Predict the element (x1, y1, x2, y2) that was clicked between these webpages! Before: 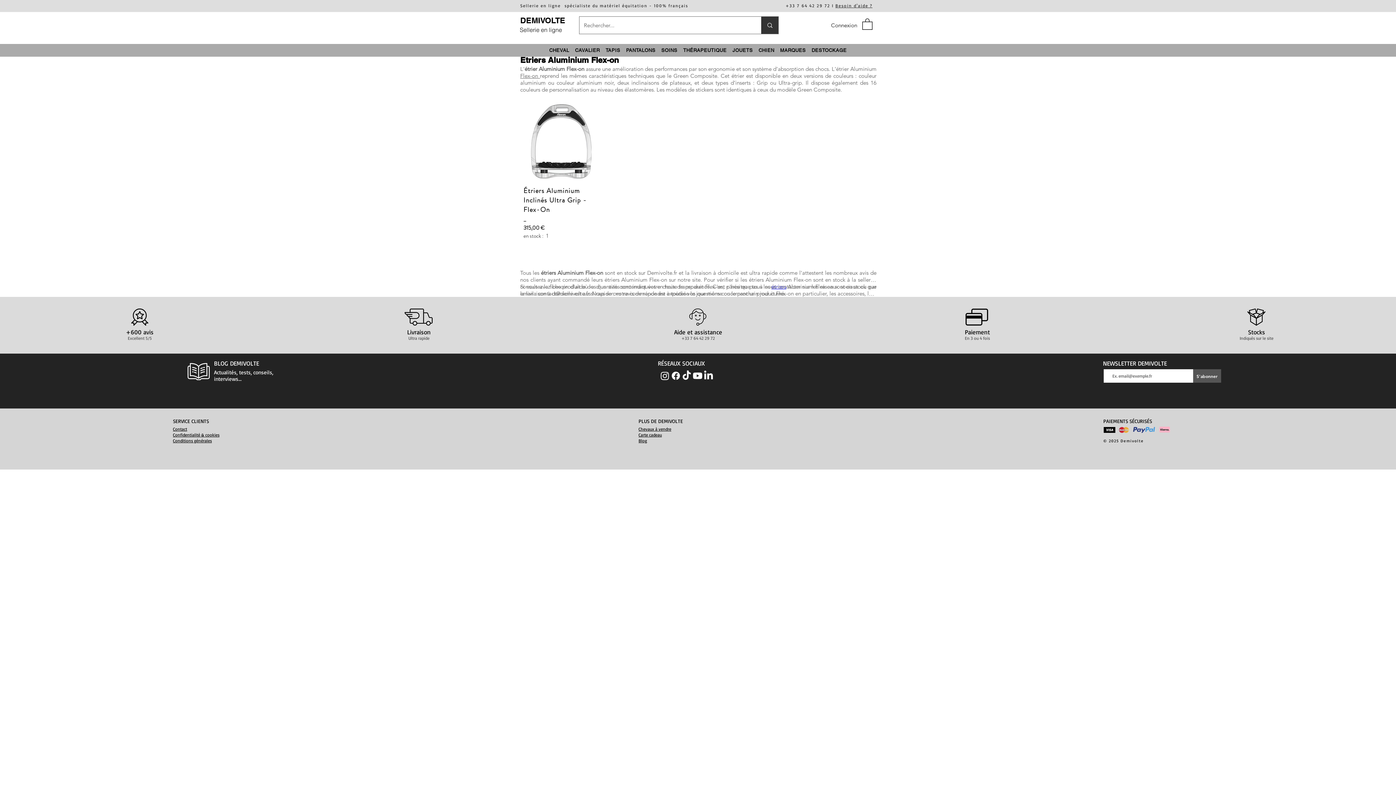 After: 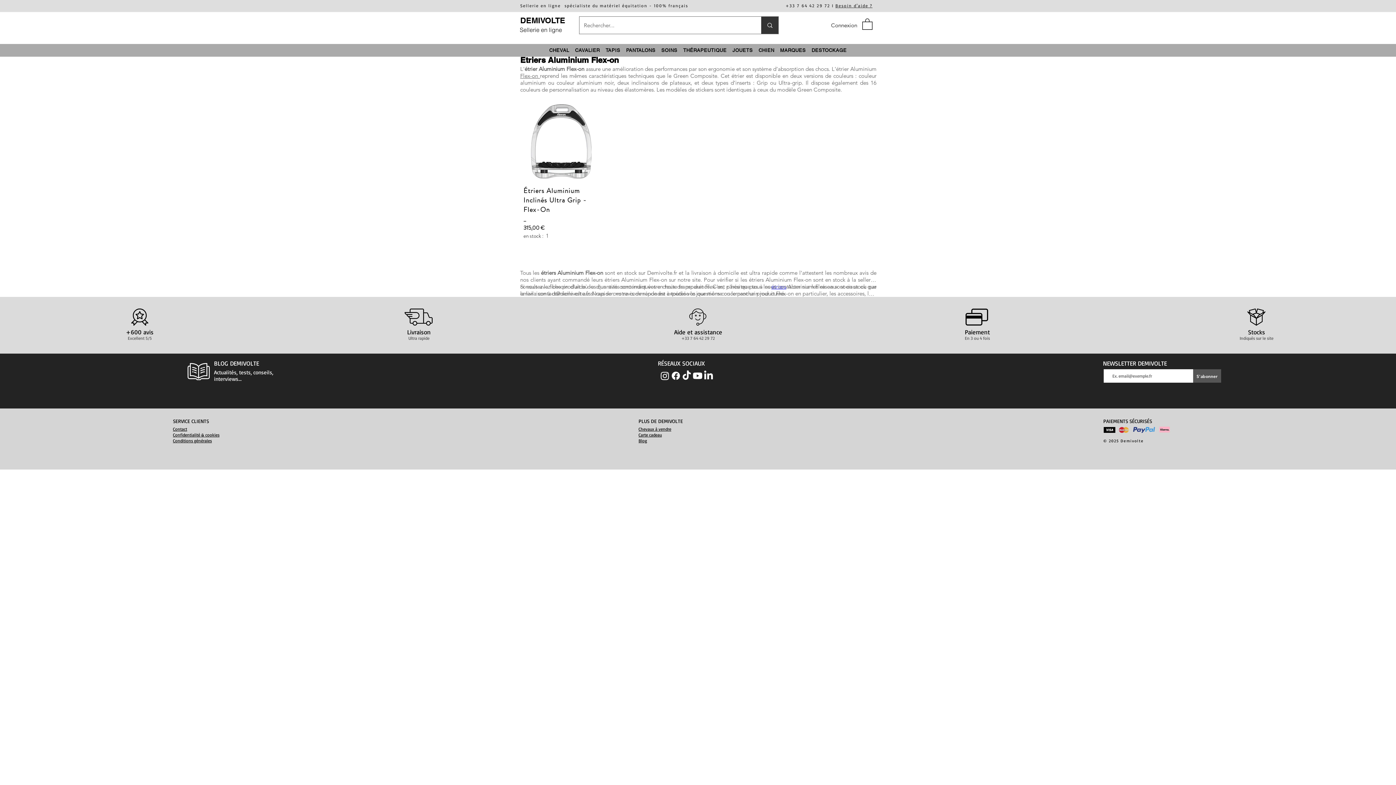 Action: label: LinkedIn bbox: (703, 370, 714, 381)